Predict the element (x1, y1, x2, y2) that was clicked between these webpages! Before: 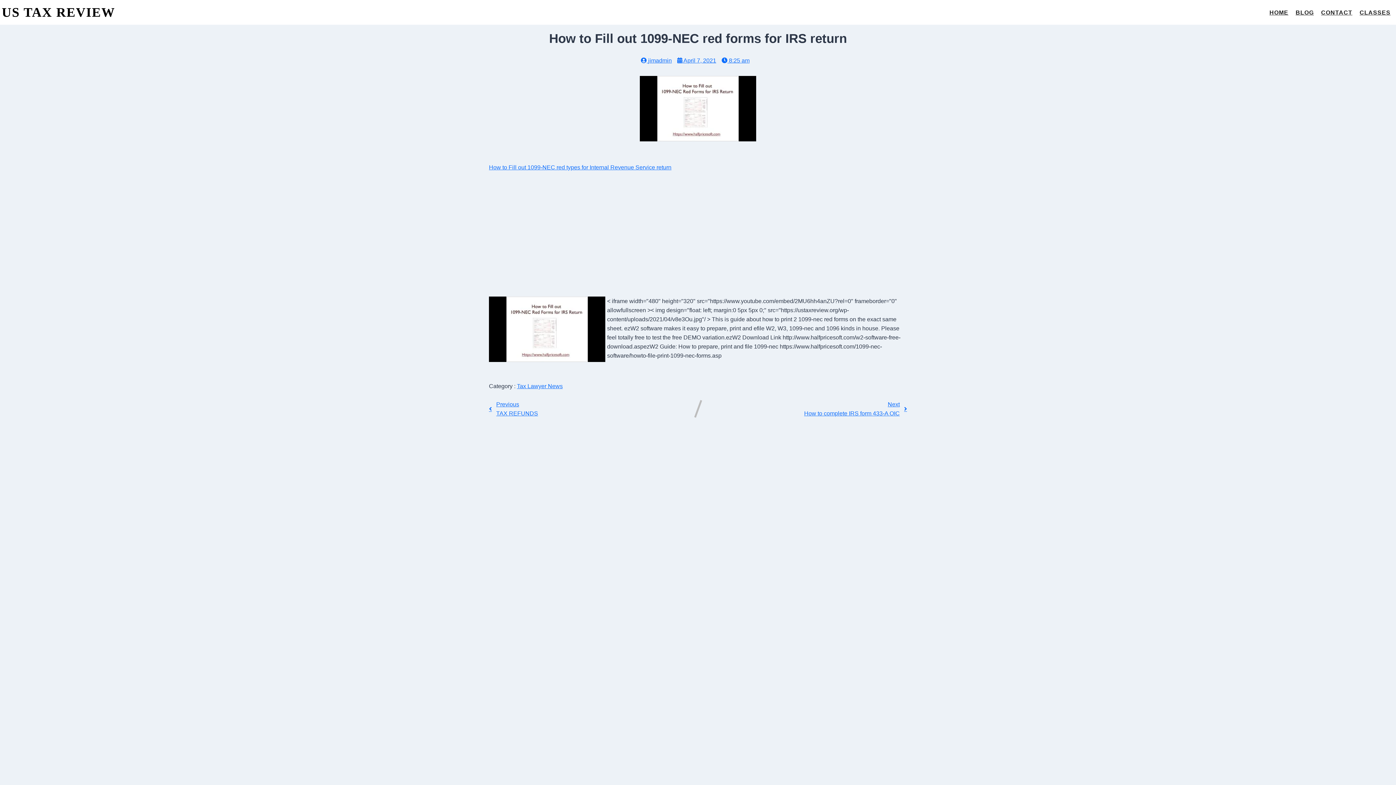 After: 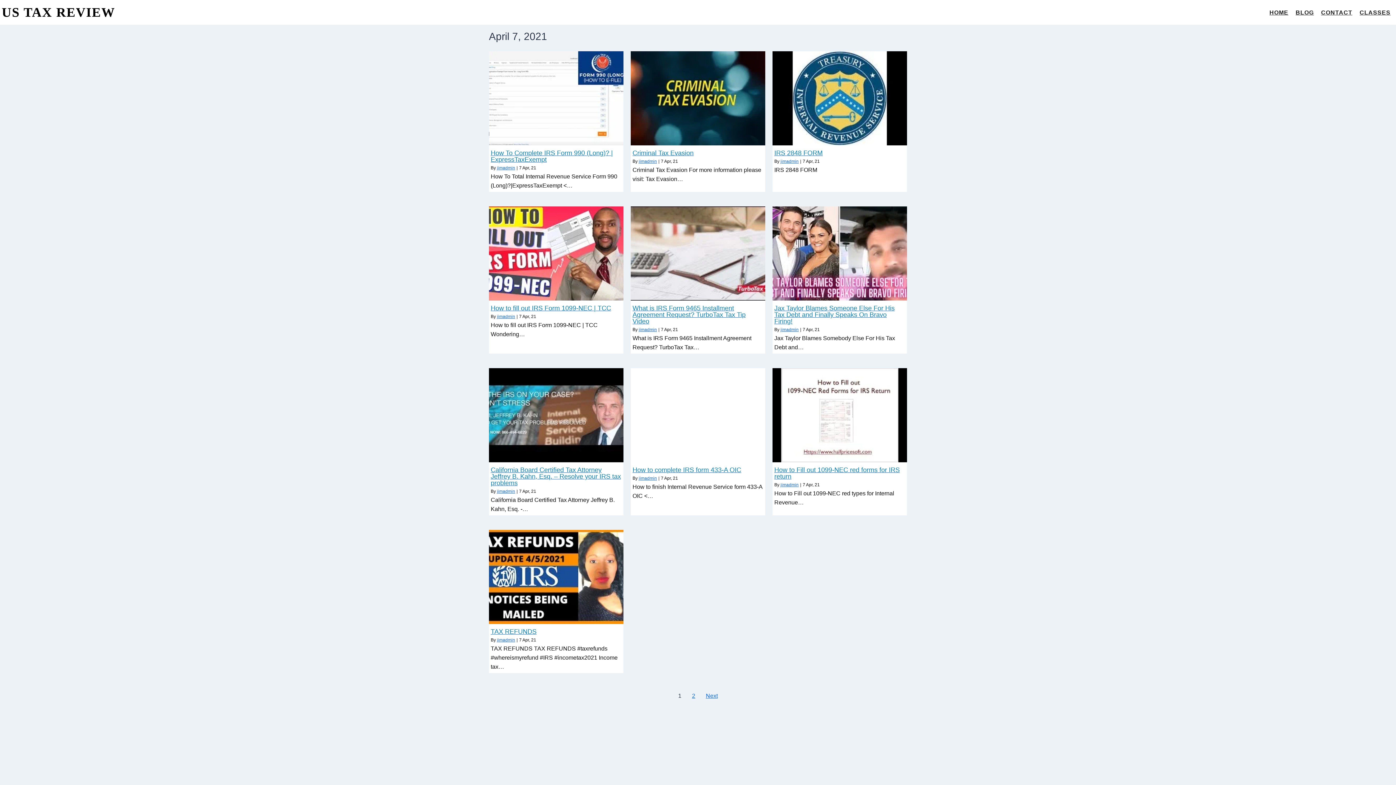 Action: label:  April 7, 2021 bbox: (677, 57, 716, 63)